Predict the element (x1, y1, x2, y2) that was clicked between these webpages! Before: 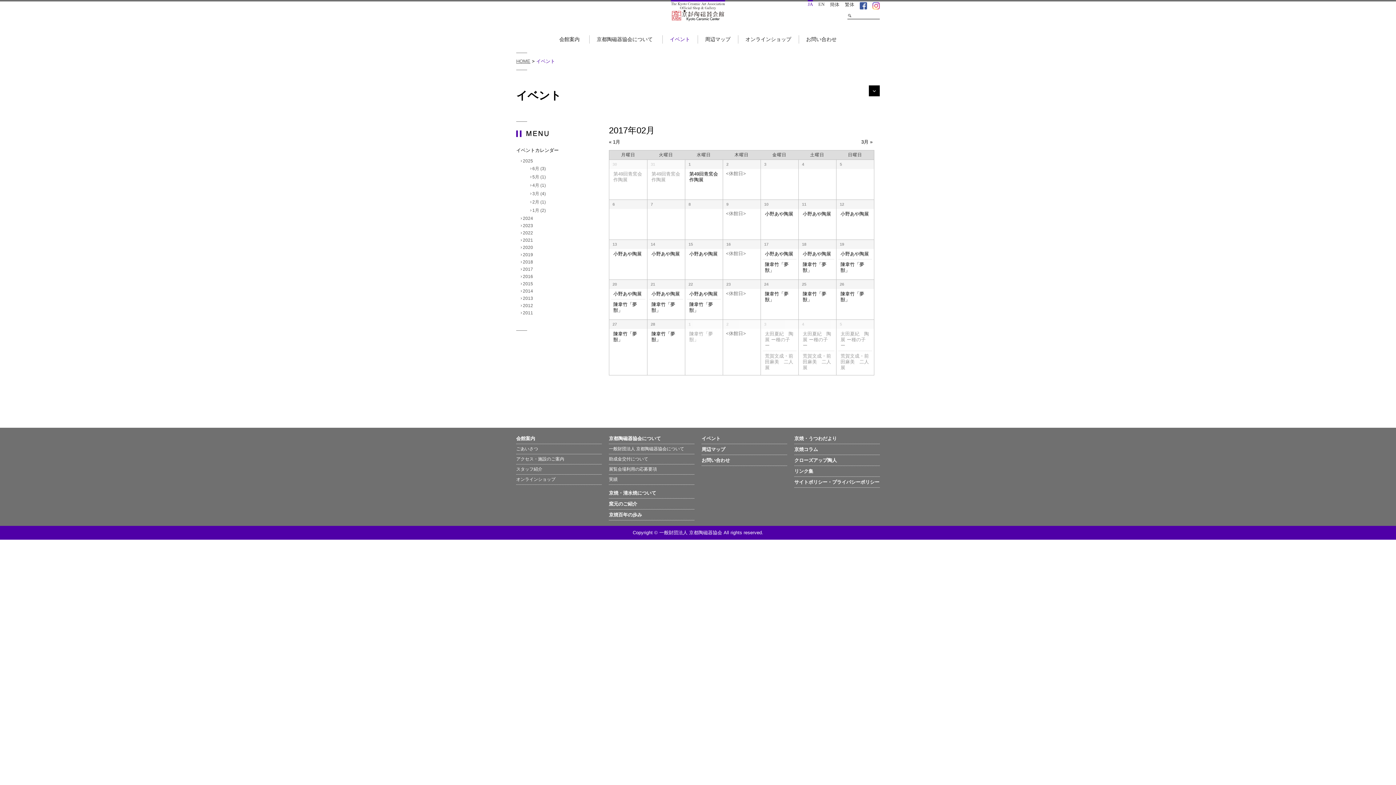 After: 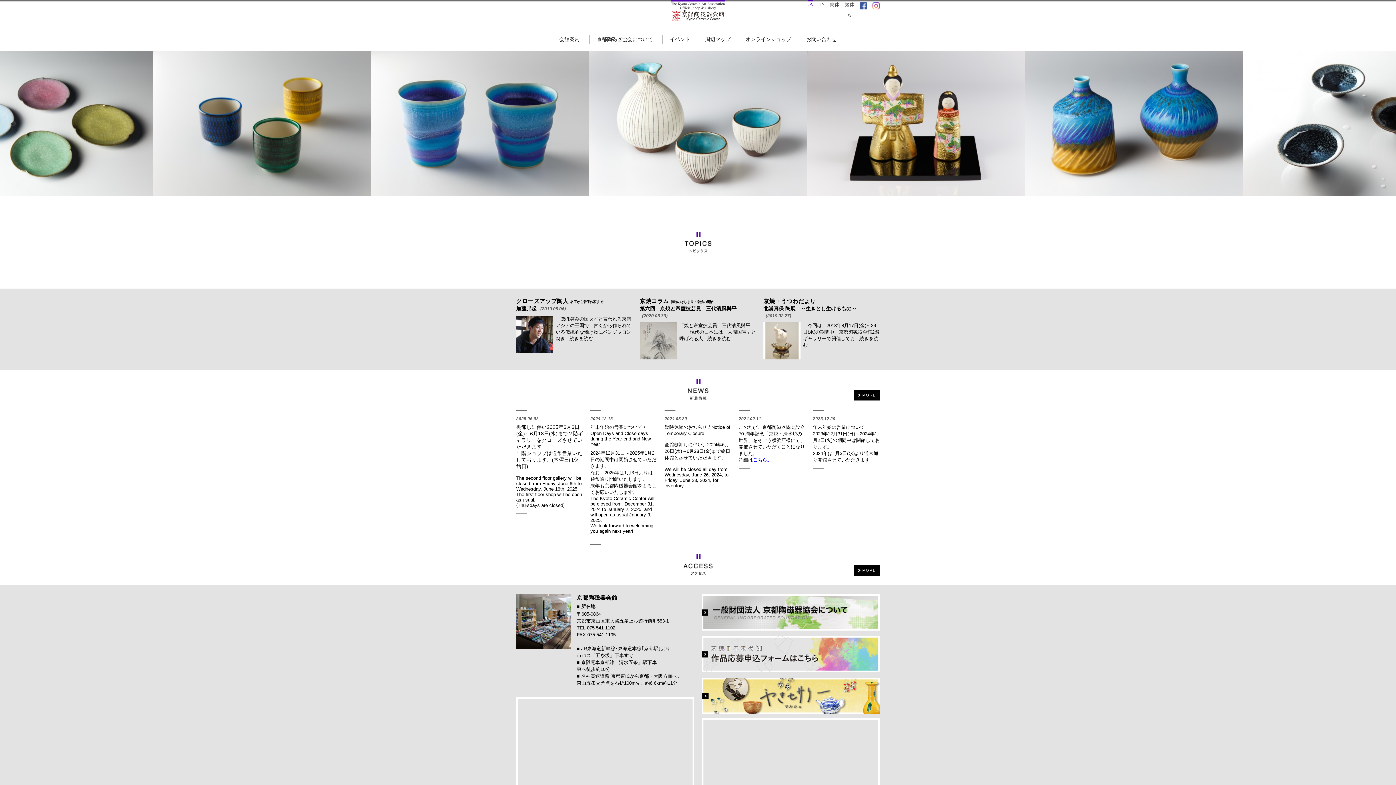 Action: bbox: (670, 0, 725, 22)